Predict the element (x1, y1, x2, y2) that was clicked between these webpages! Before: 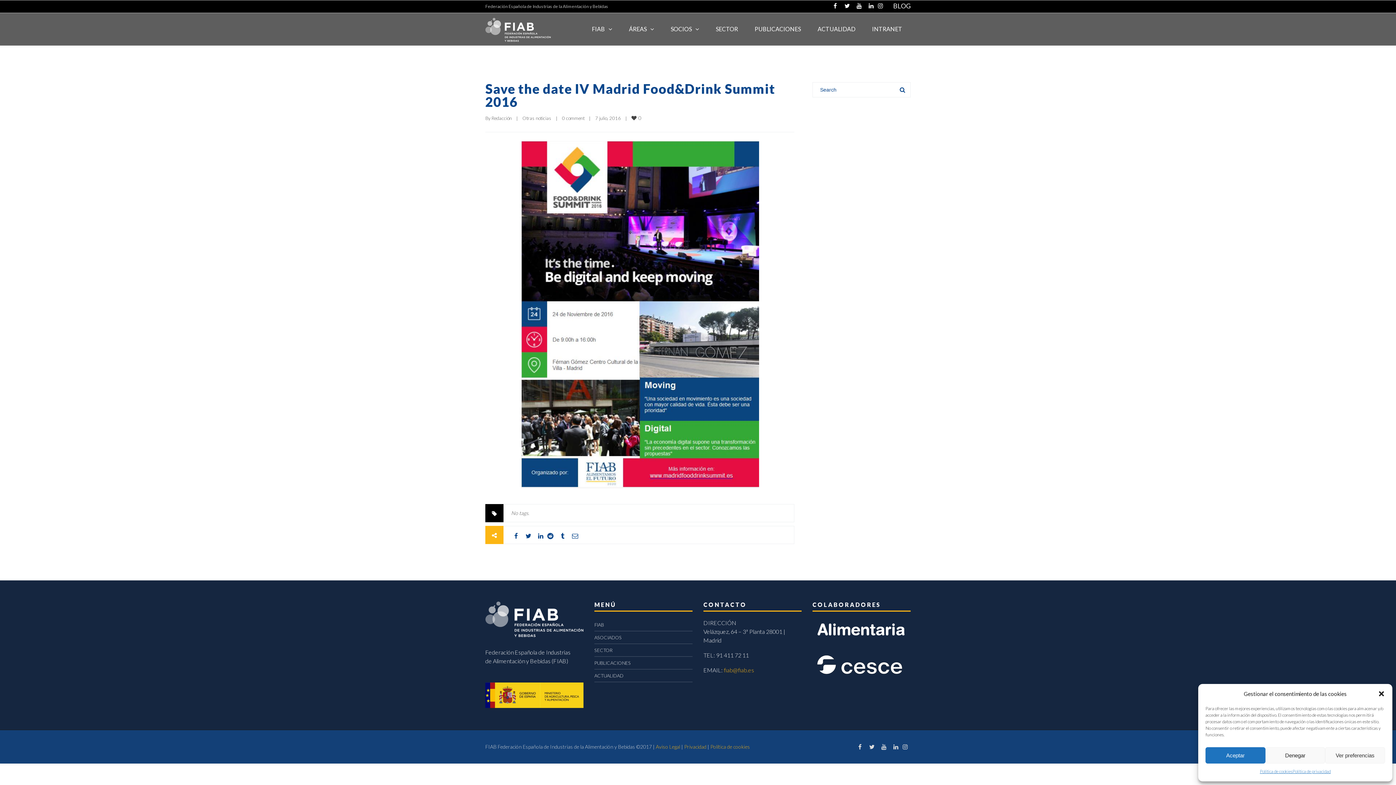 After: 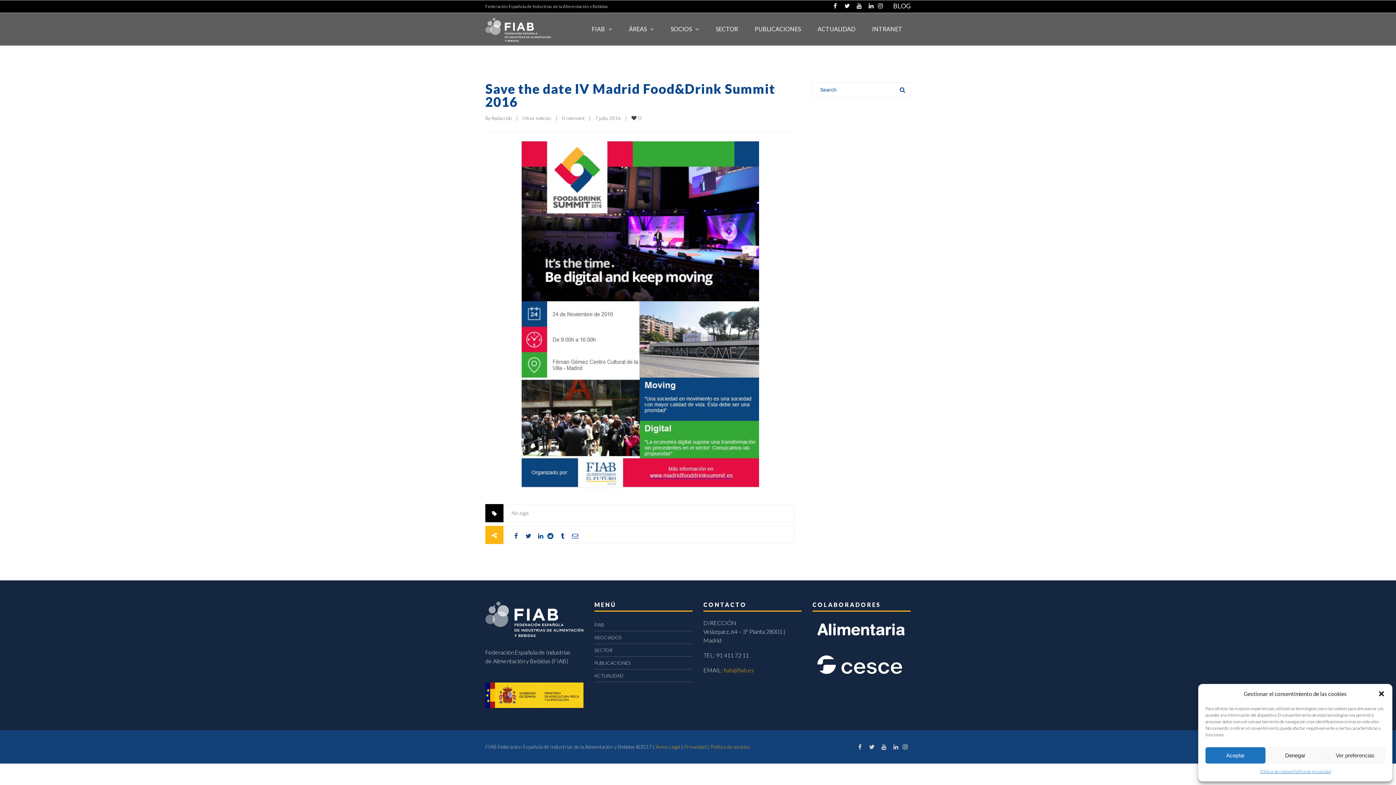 Action: label: Save the date IV Madrid Food&Drink Summit 2016 bbox: (485, 80, 775, 109)